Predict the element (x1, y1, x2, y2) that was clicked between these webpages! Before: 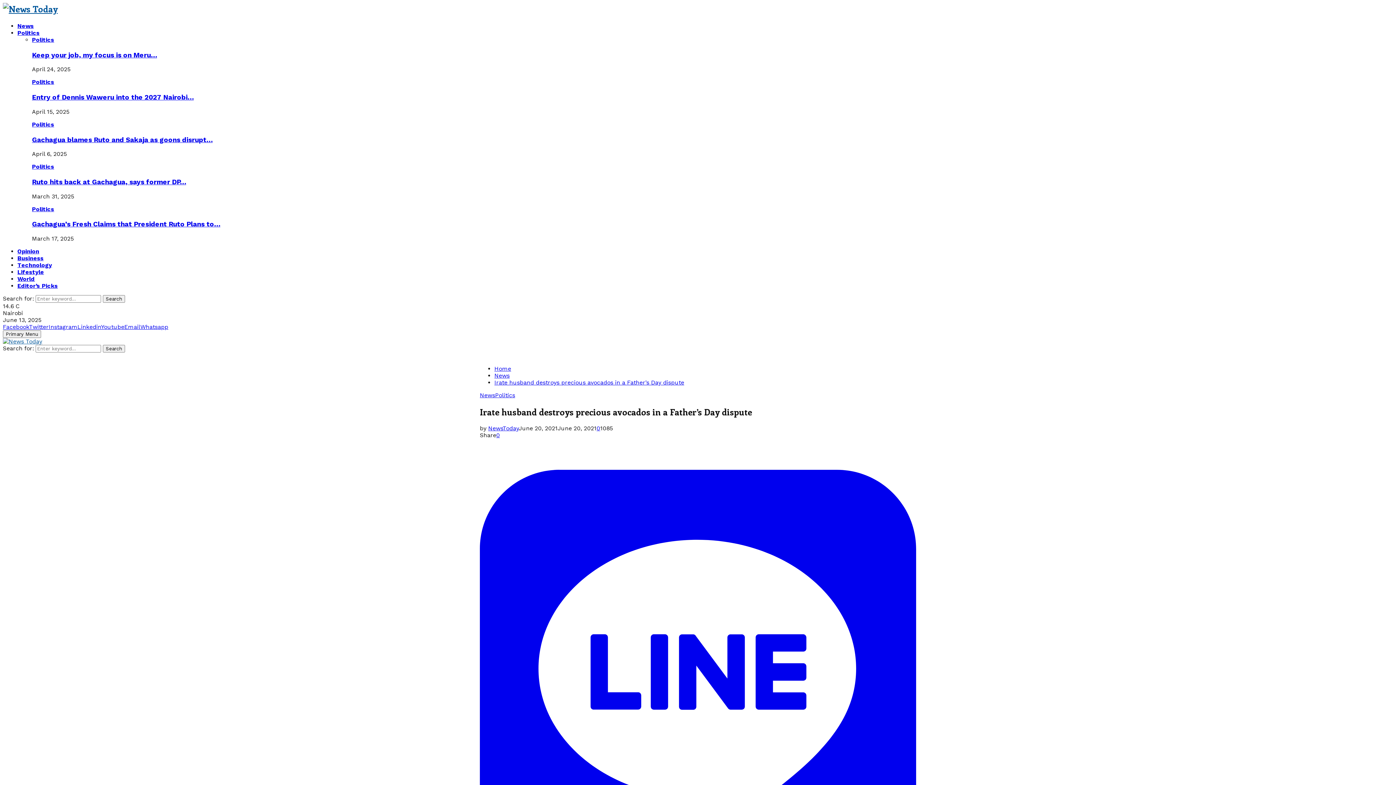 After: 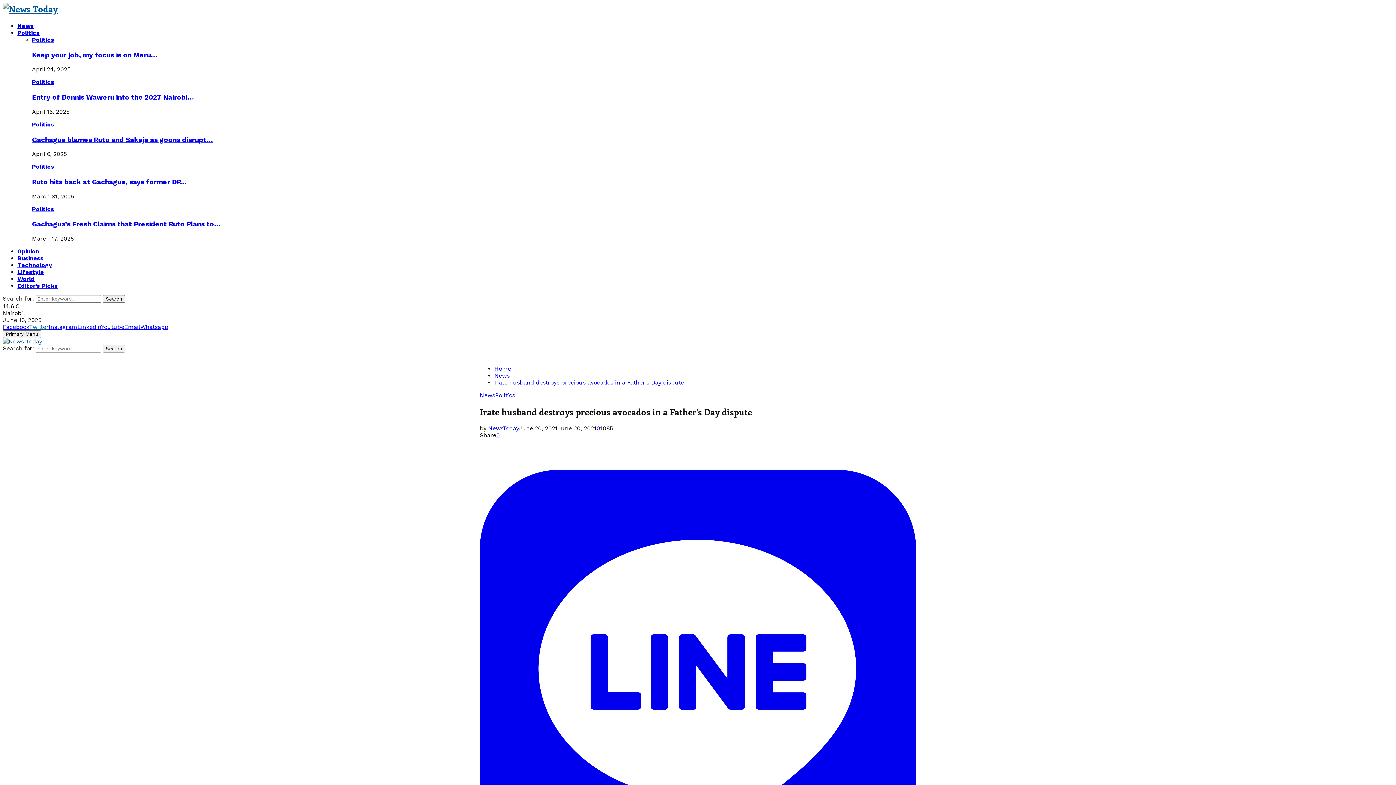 Action: bbox: (29, 323, 48, 330) label: Twitter